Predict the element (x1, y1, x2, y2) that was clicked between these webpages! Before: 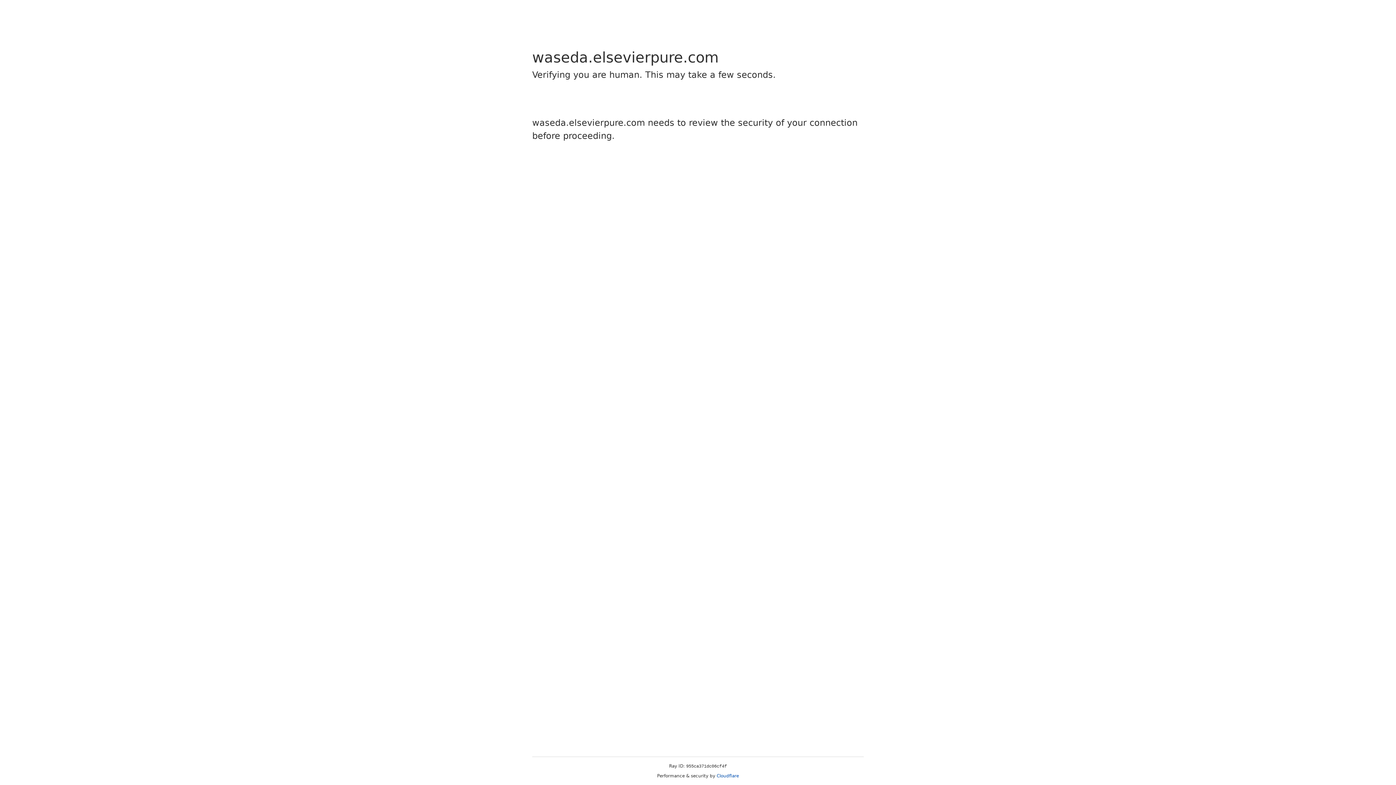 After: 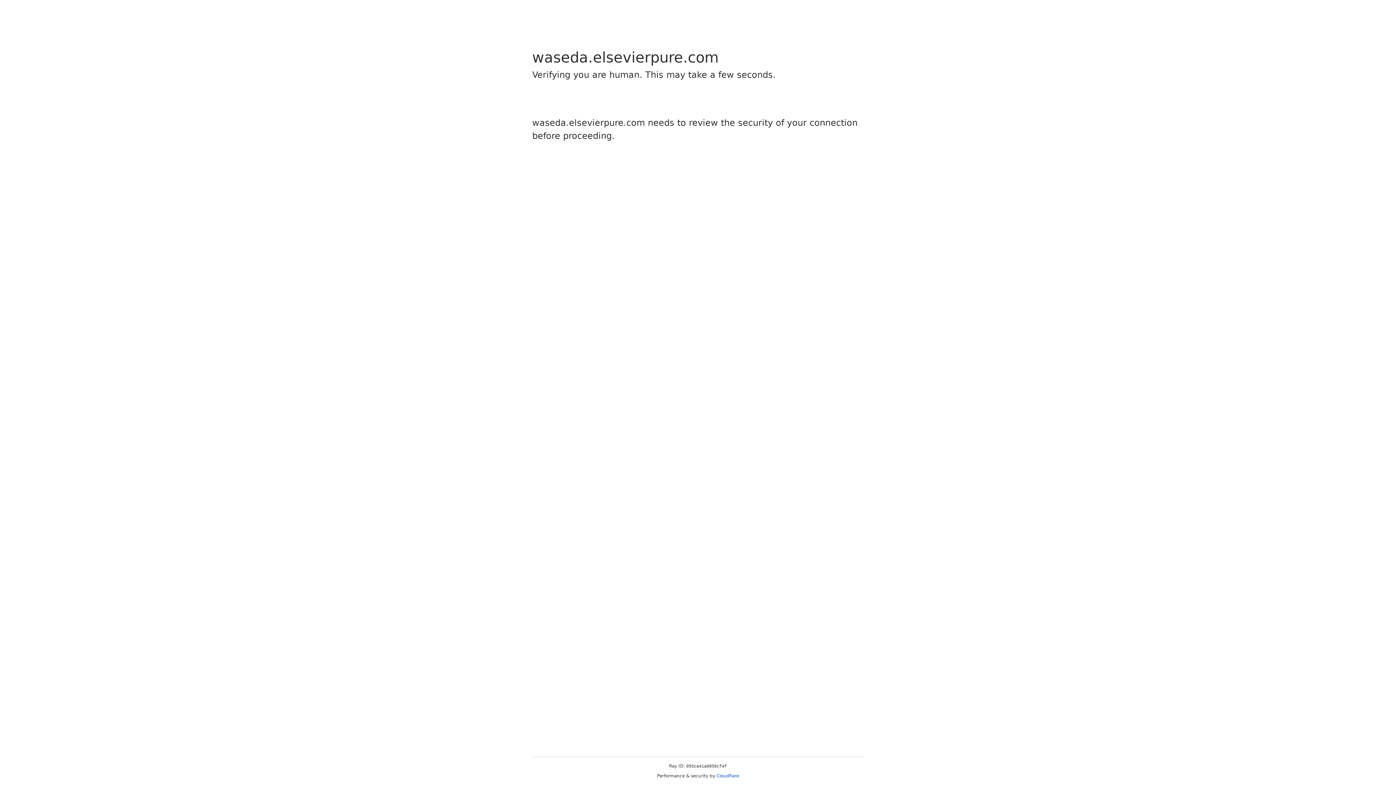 Action: label: Cloudflare bbox: (716, 773, 739, 778)